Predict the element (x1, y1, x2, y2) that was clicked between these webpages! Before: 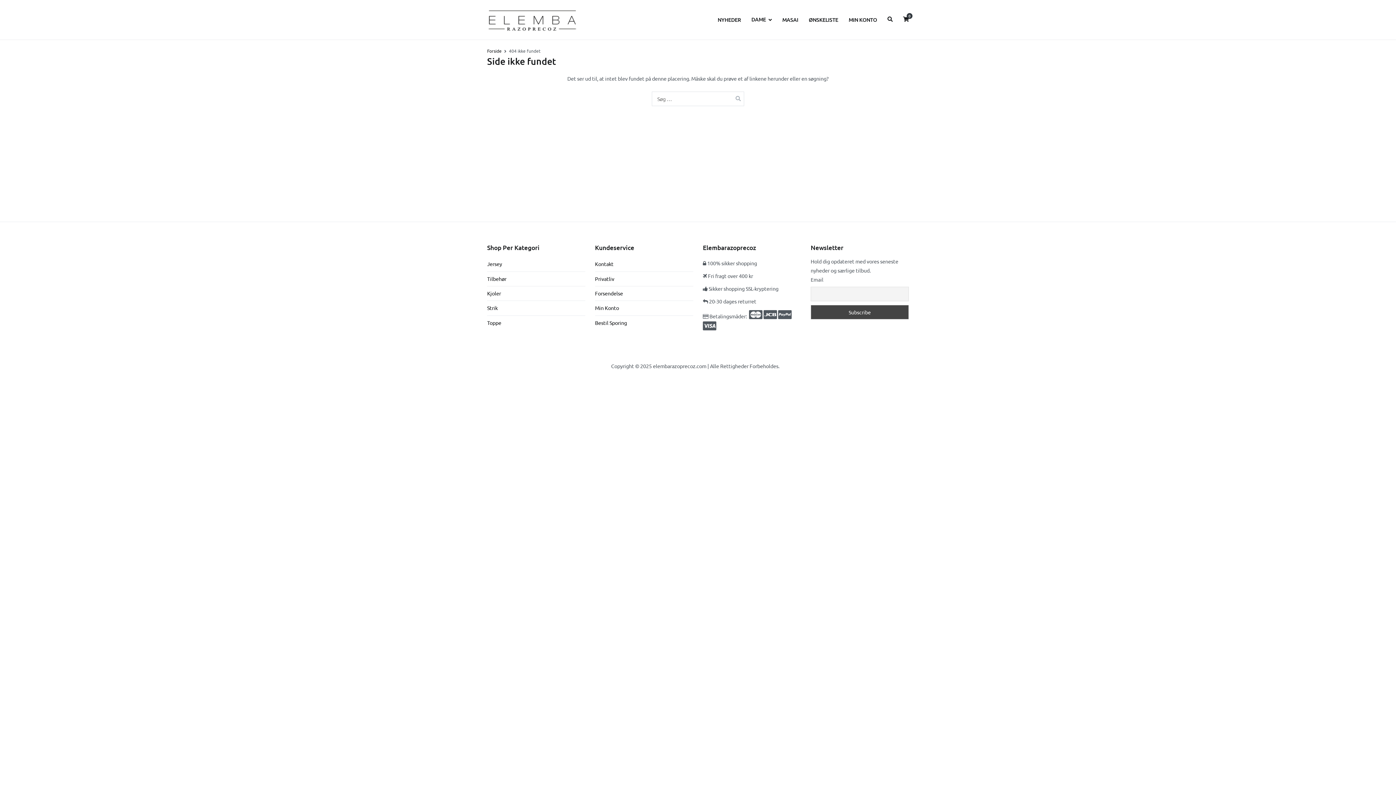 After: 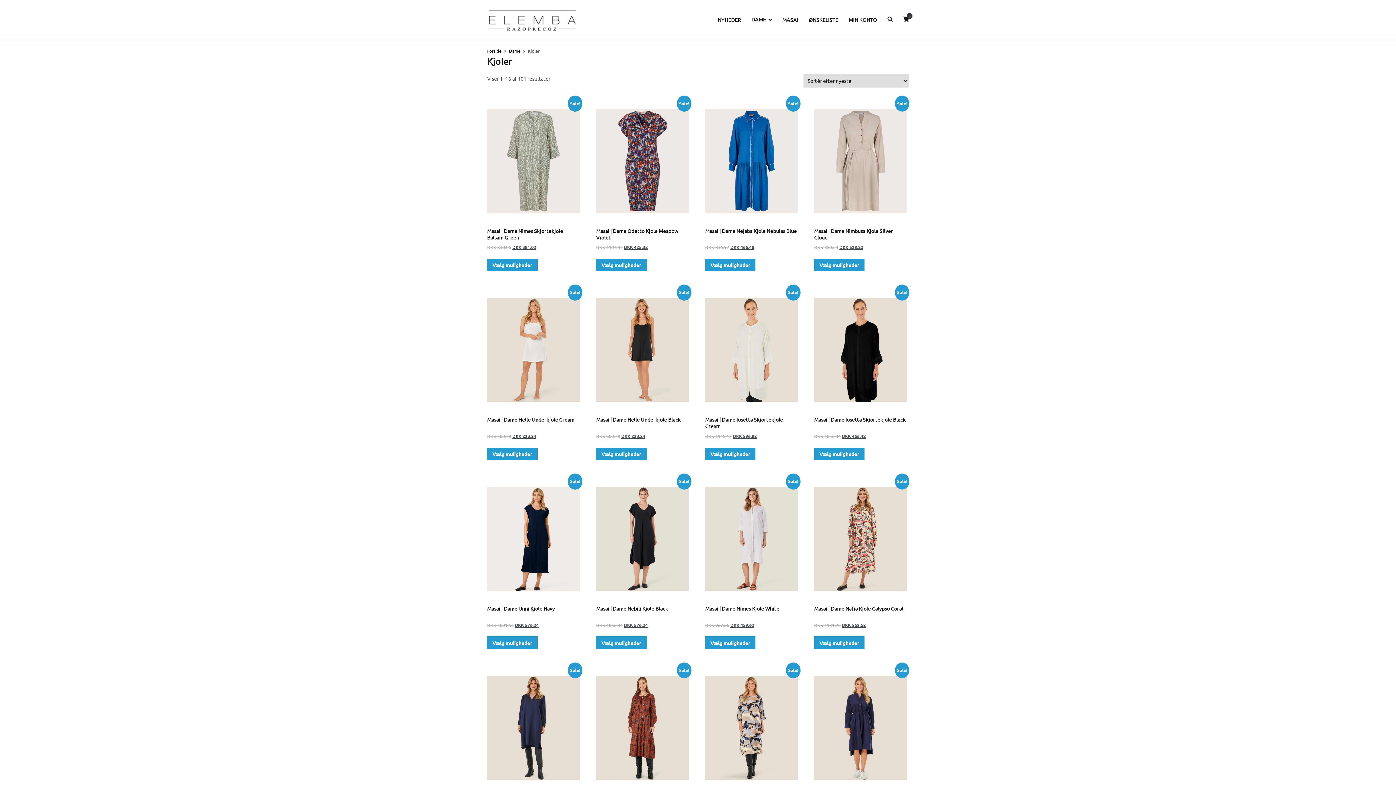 Action: bbox: (487, 290, 501, 296) label: Kjoler